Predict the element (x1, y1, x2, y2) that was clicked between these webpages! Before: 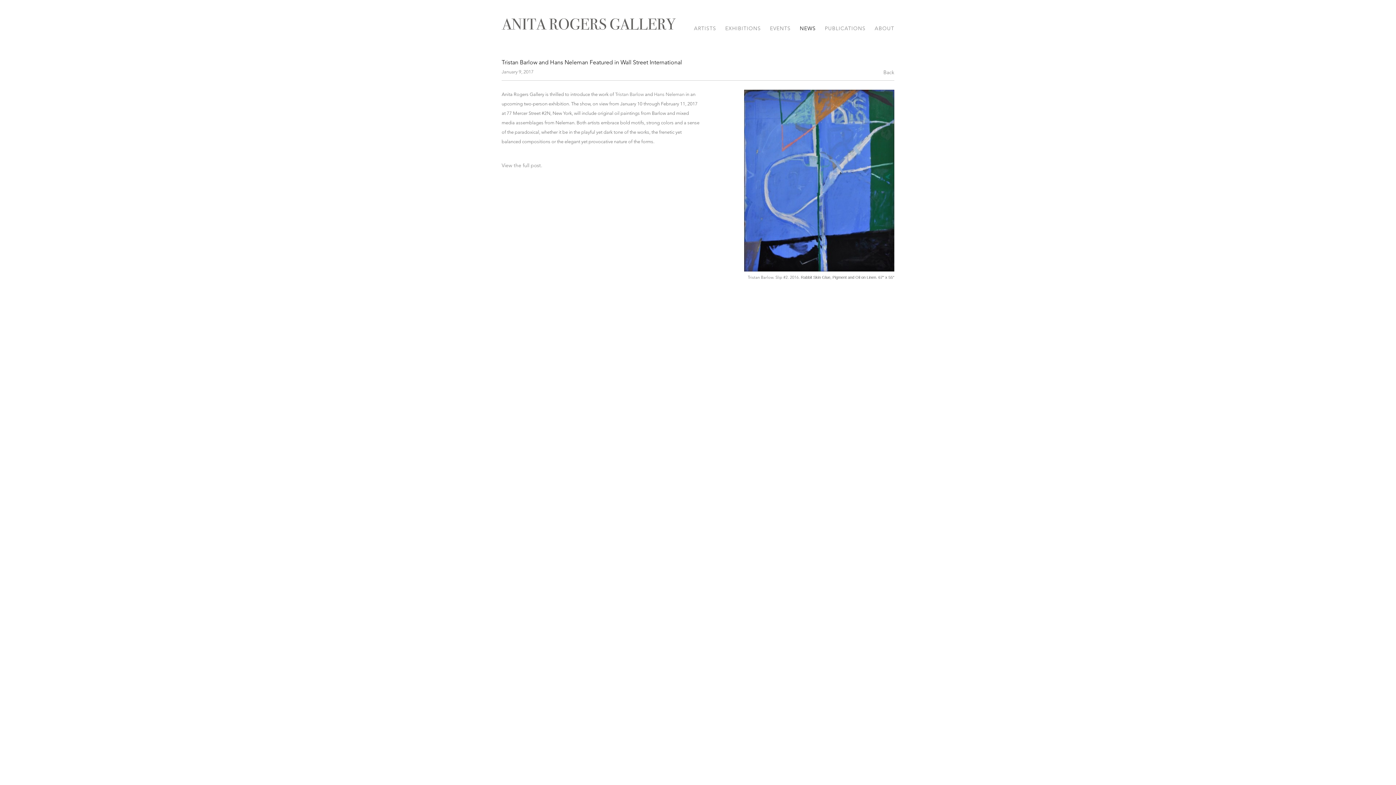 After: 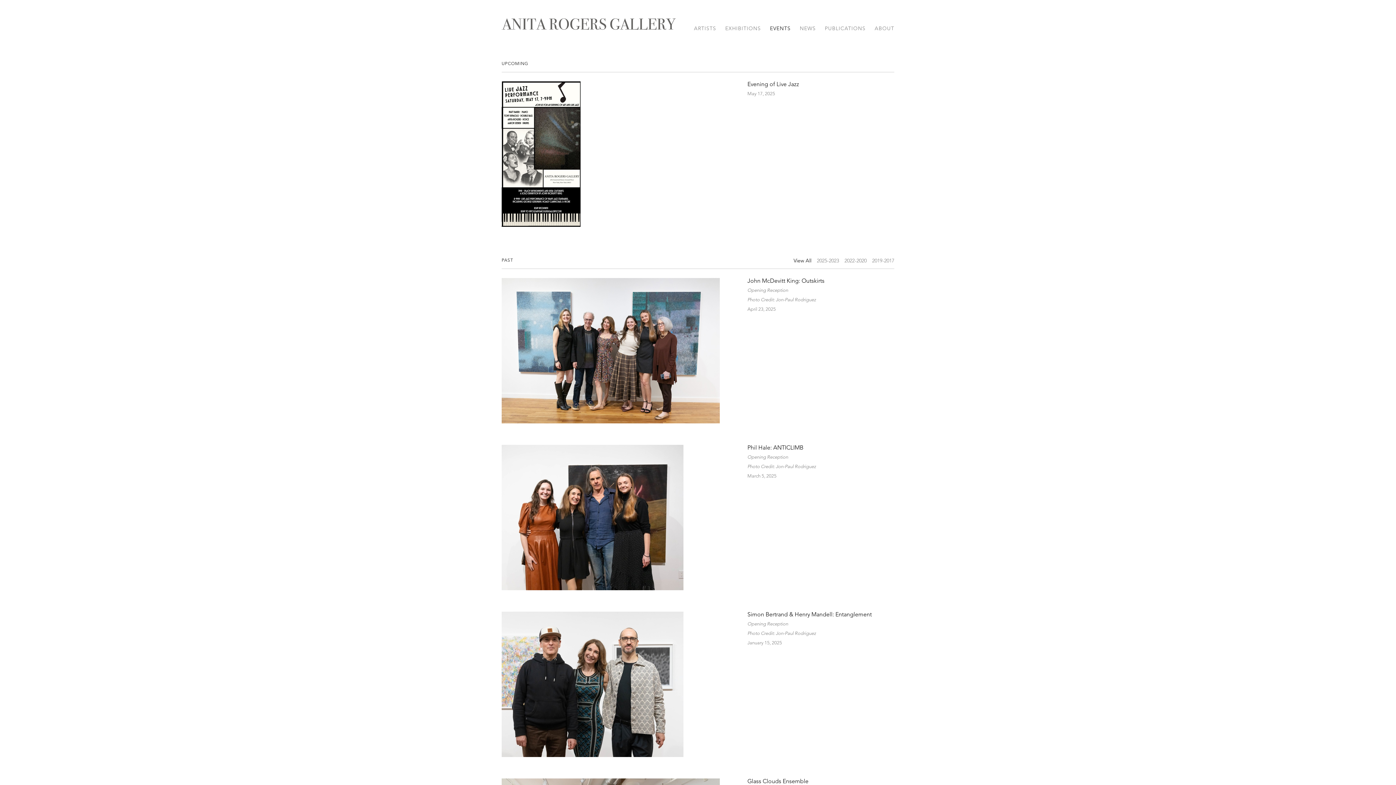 Action: label: EVENTS bbox: (770, 25, 790, 31)